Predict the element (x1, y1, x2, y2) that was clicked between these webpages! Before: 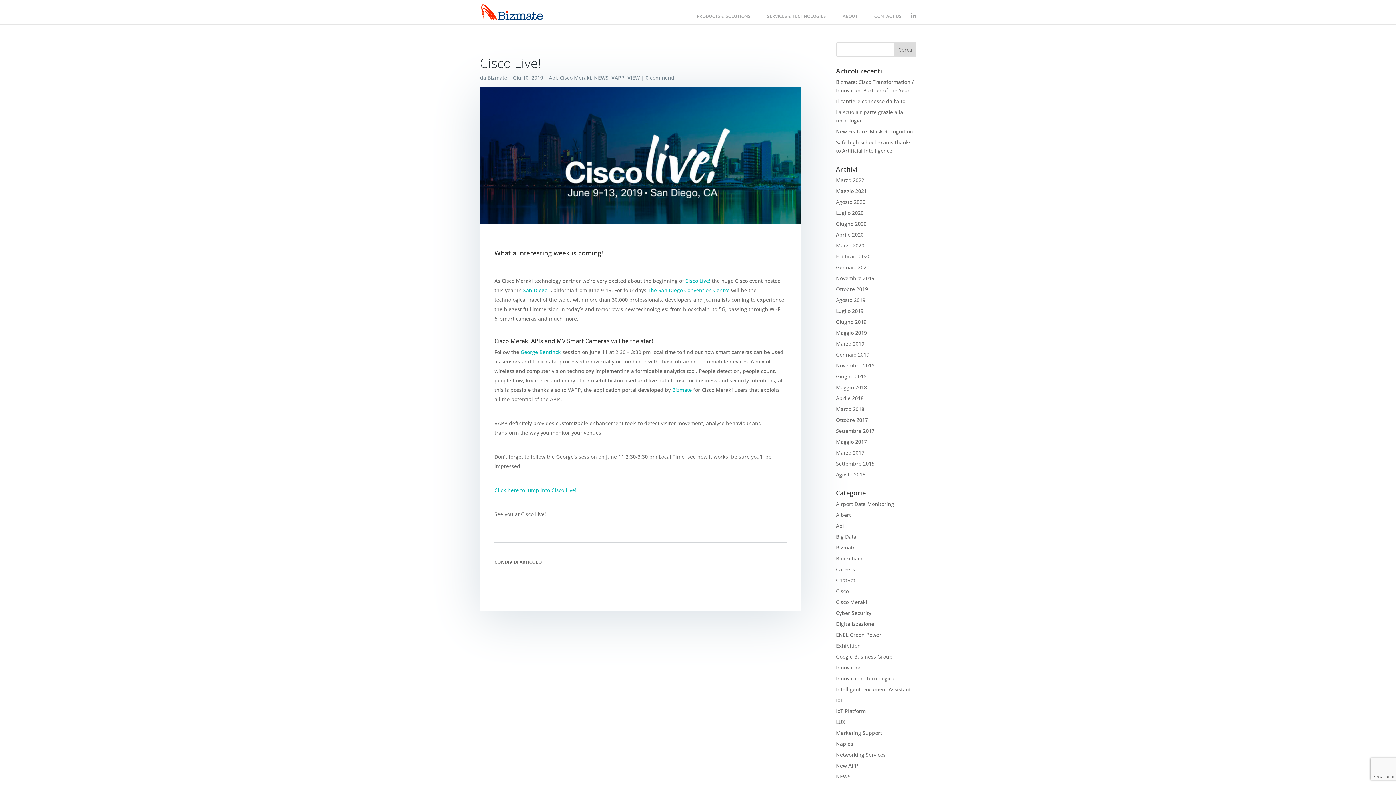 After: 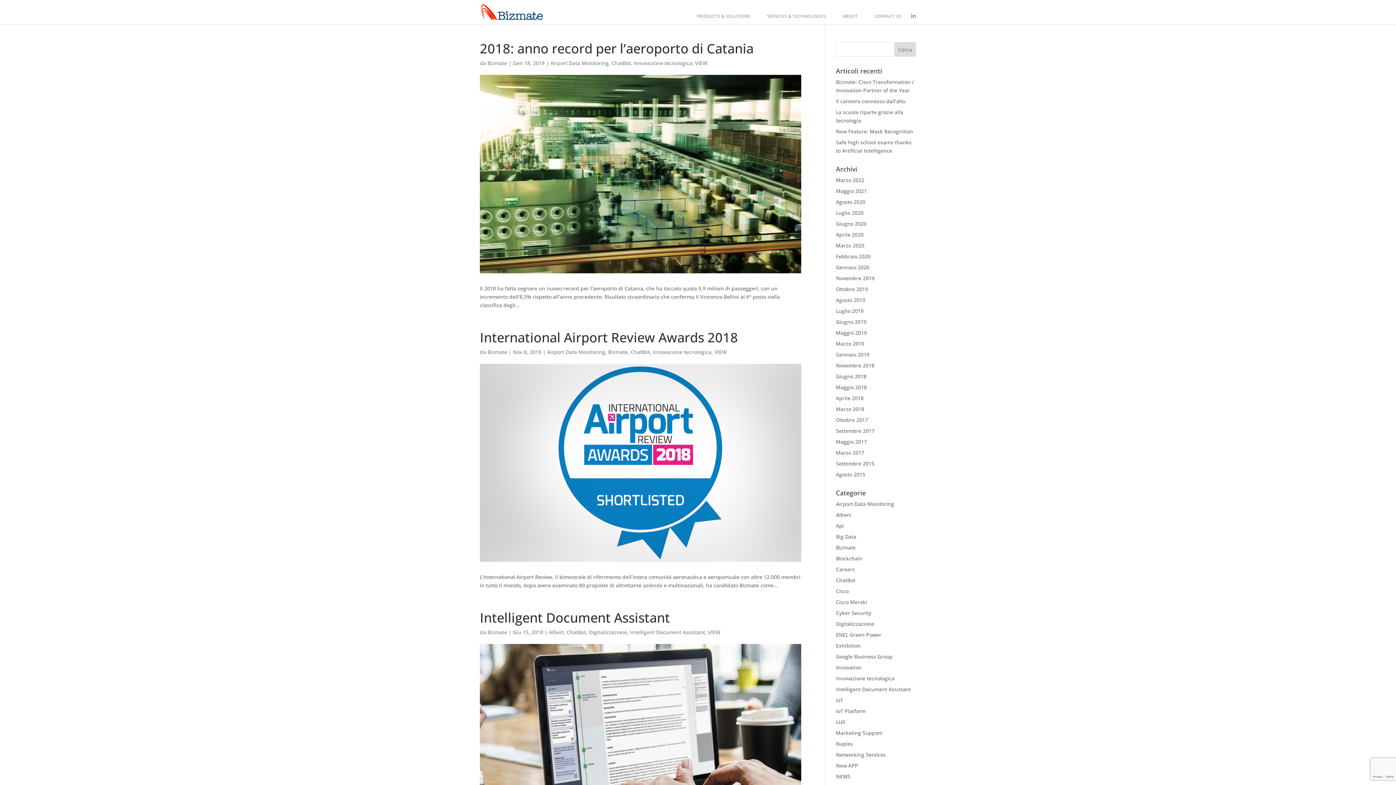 Action: bbox: (836, 577, 855, 584) label: ChatBot